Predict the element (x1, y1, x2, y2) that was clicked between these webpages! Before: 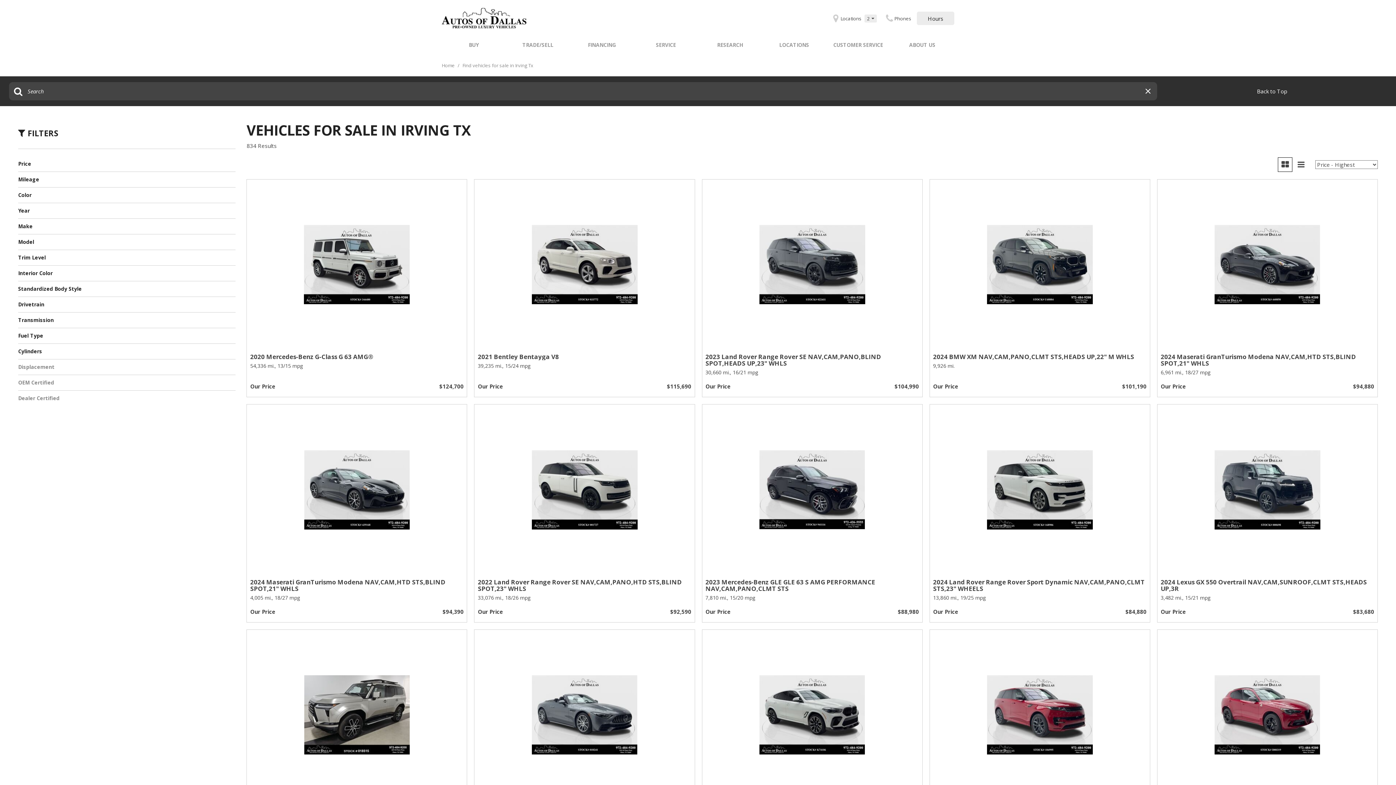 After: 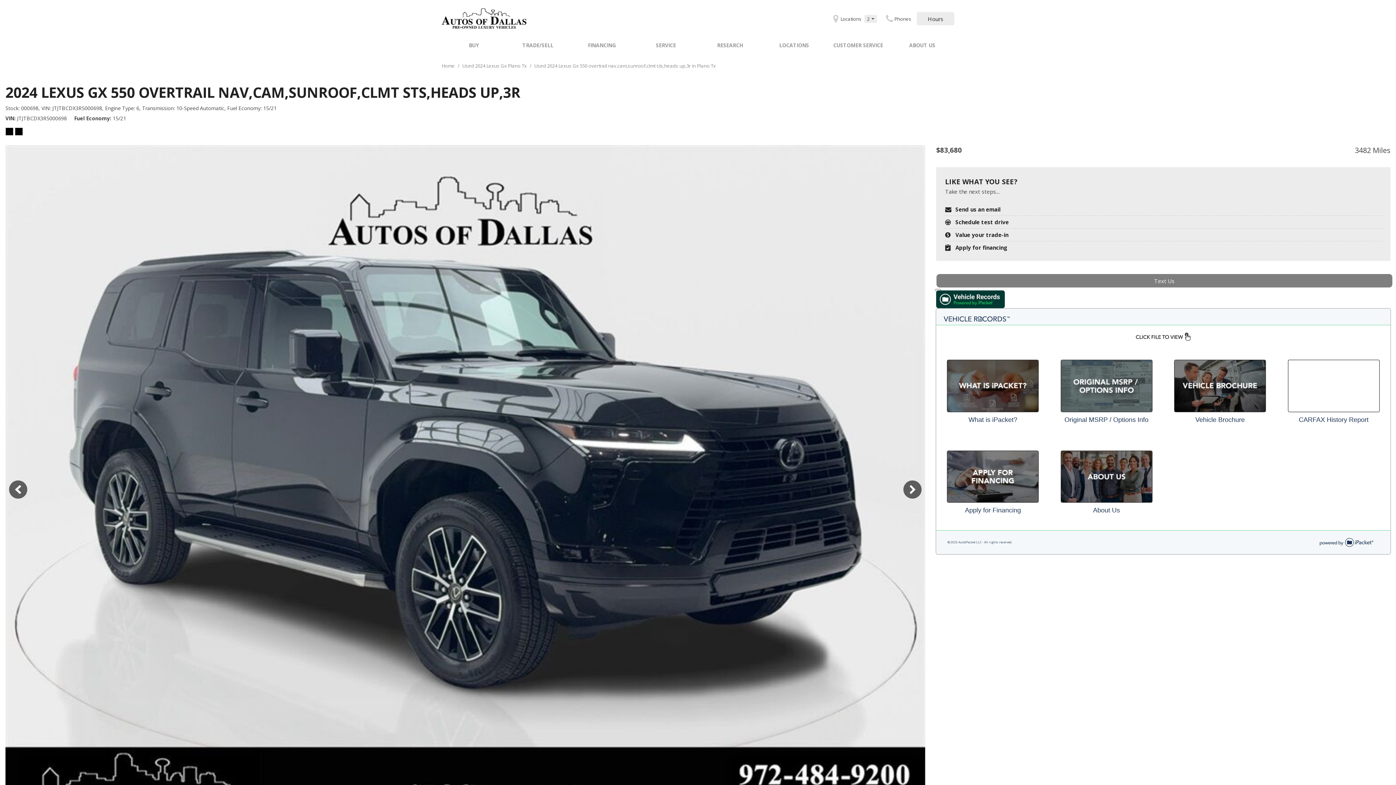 Action: bbox: (1161, 409, 1374, 570)